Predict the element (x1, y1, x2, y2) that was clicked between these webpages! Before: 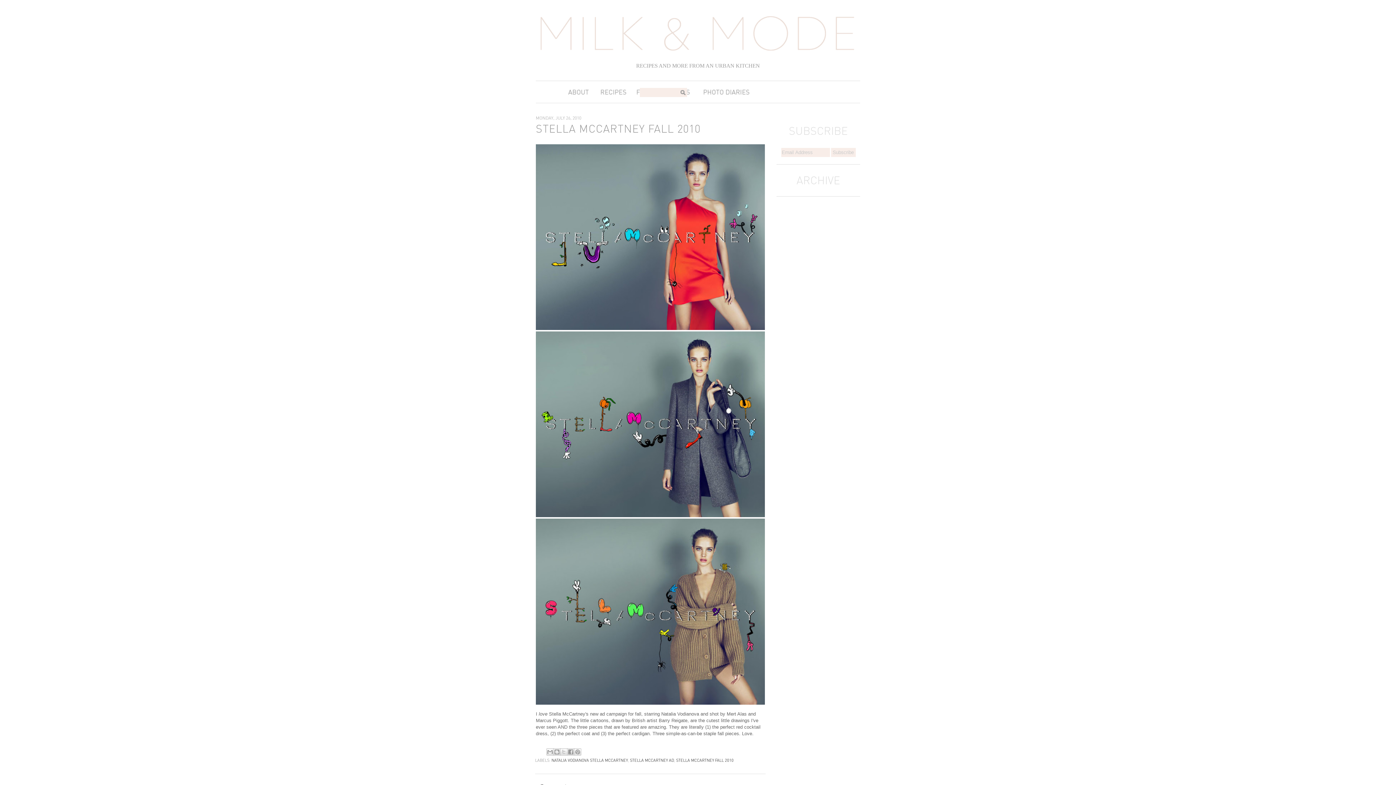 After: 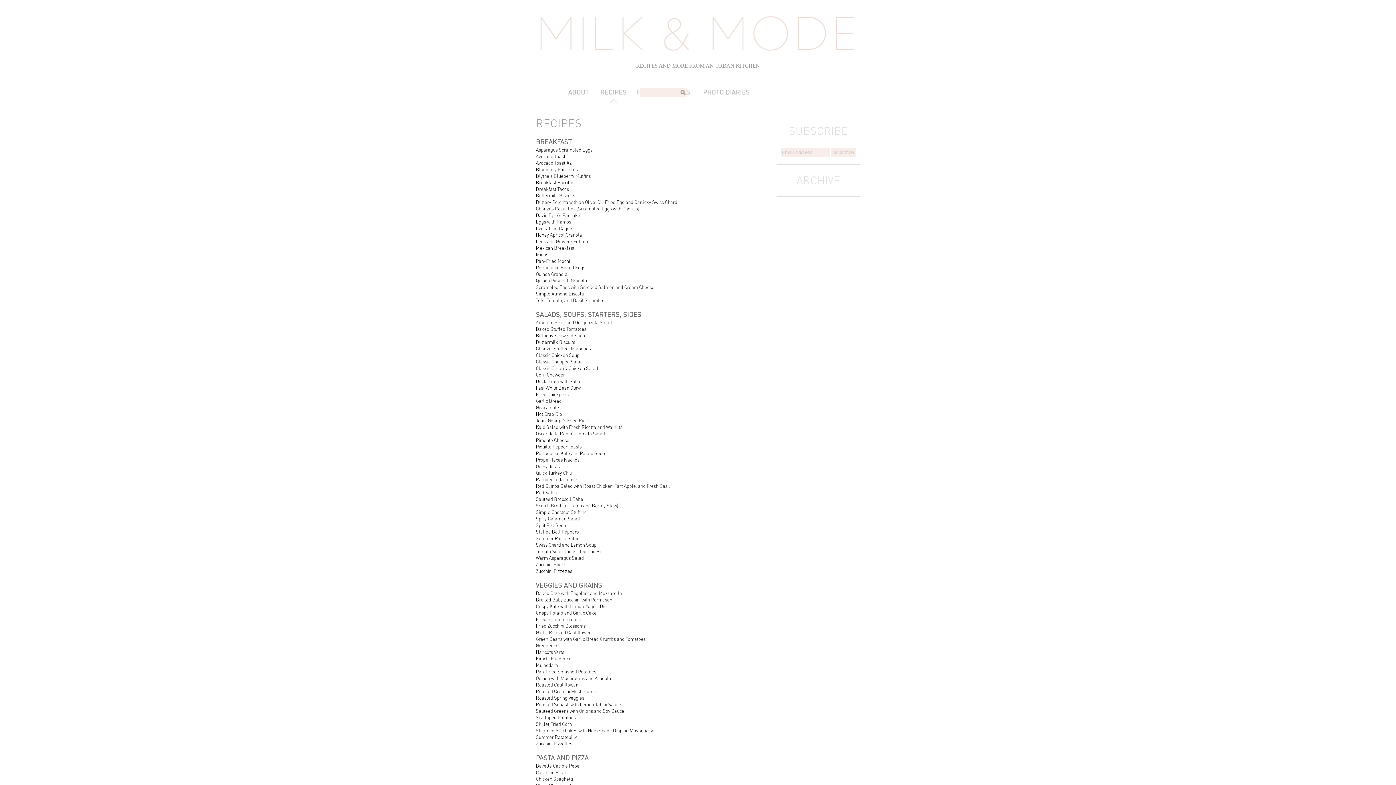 Action: bbox: (597, 81, 629, 103)